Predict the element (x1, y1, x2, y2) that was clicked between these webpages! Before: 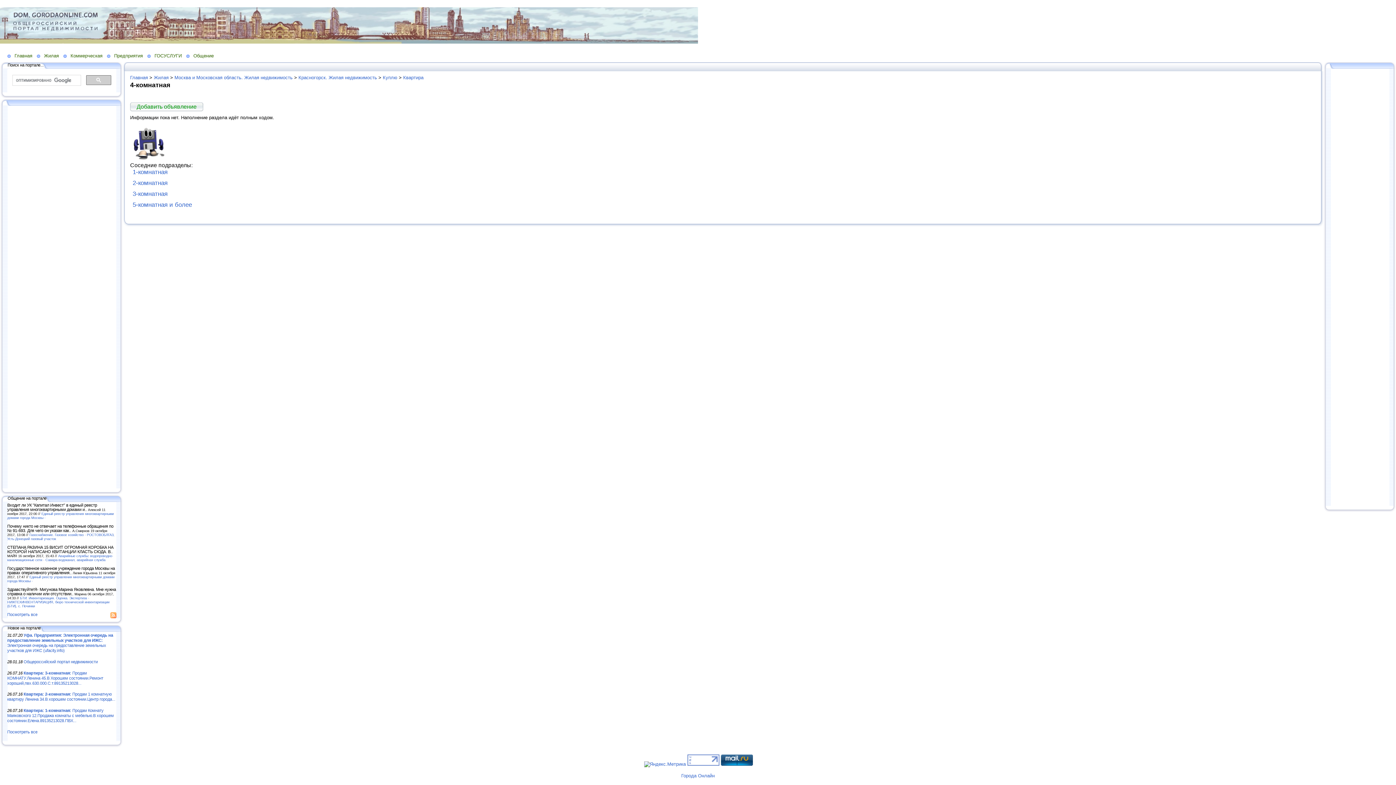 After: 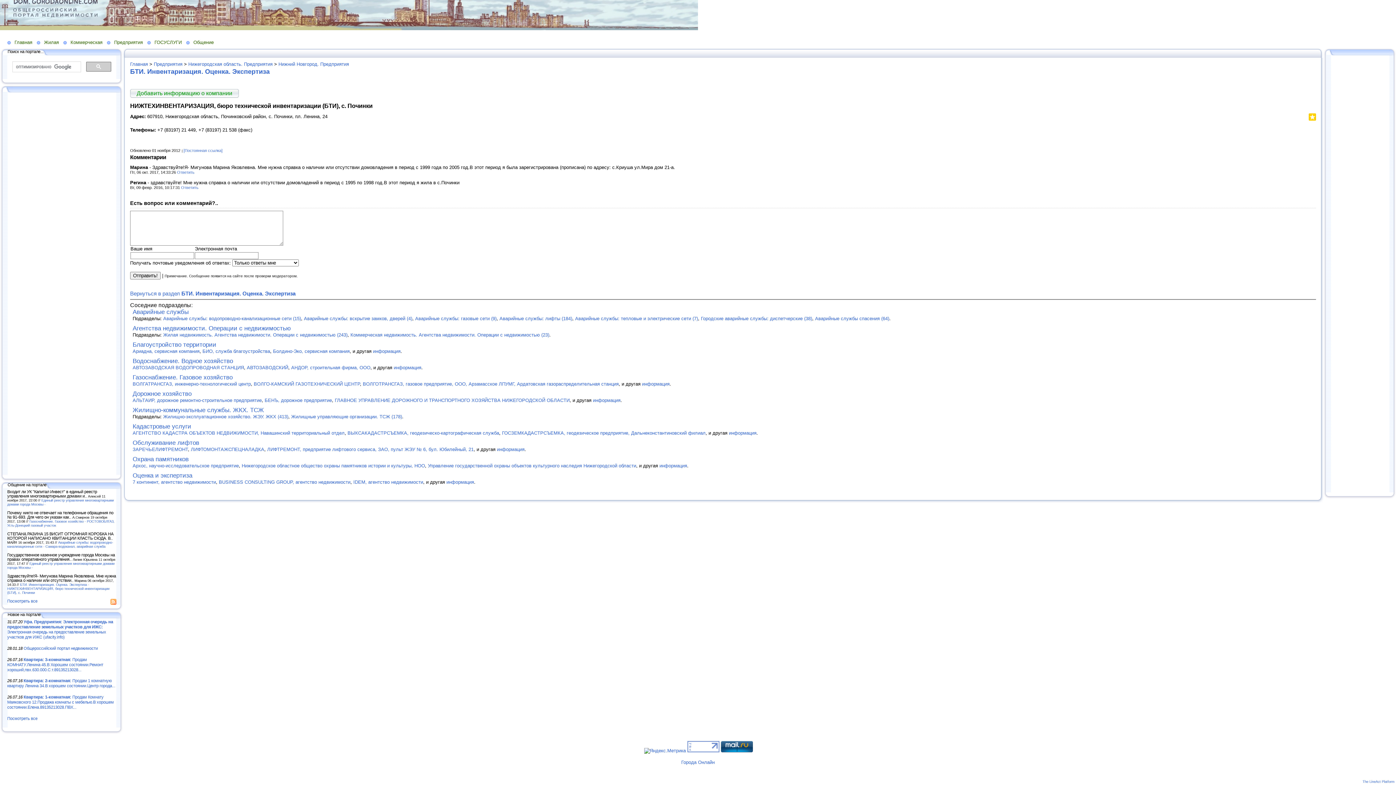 Action: bbox: (7, 596, 109, 608) label: БТИ. Инвентаризация. Оценка. Экспертиза - НИЖТЕХИНВЕНТАРИЗАЦИЯ, бюро технической инвентаризации (БТИ), с. Починки